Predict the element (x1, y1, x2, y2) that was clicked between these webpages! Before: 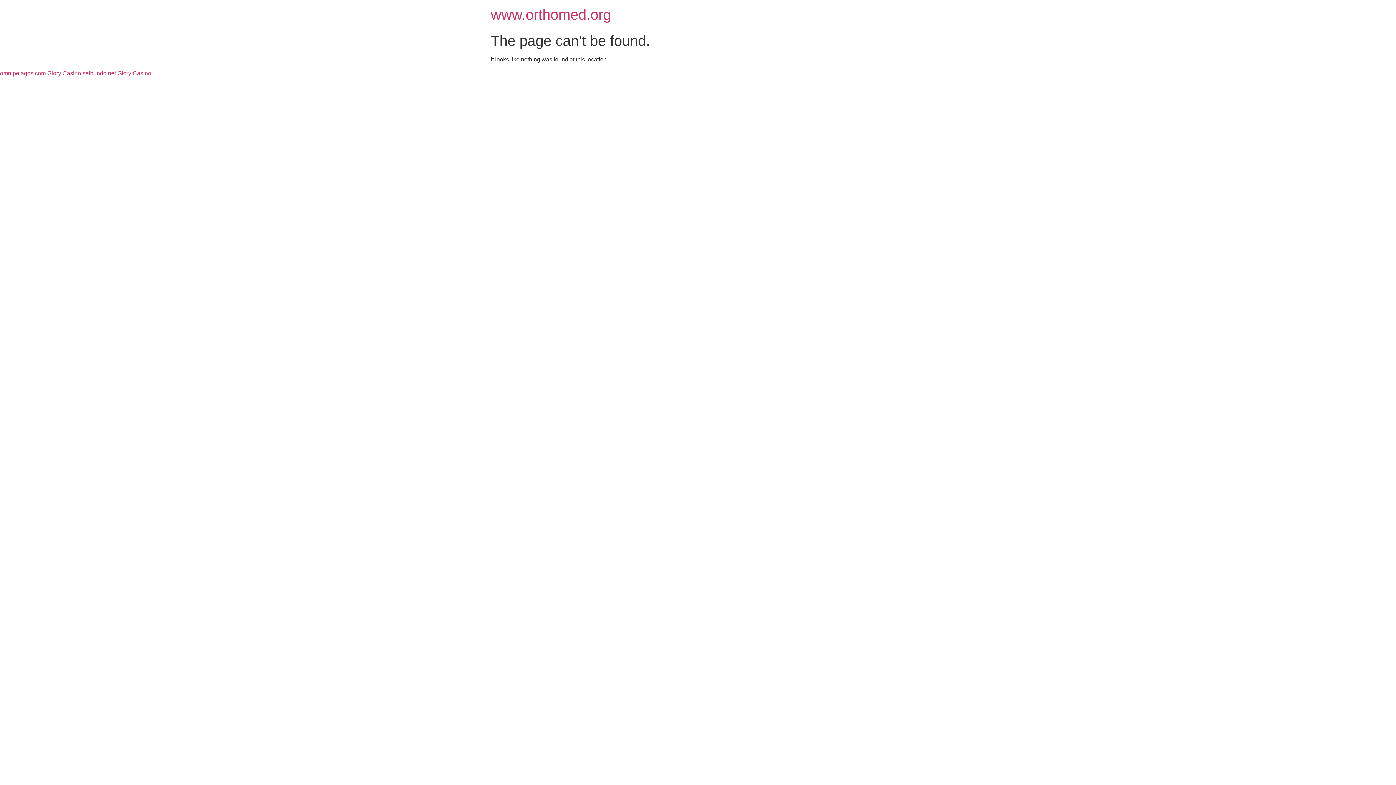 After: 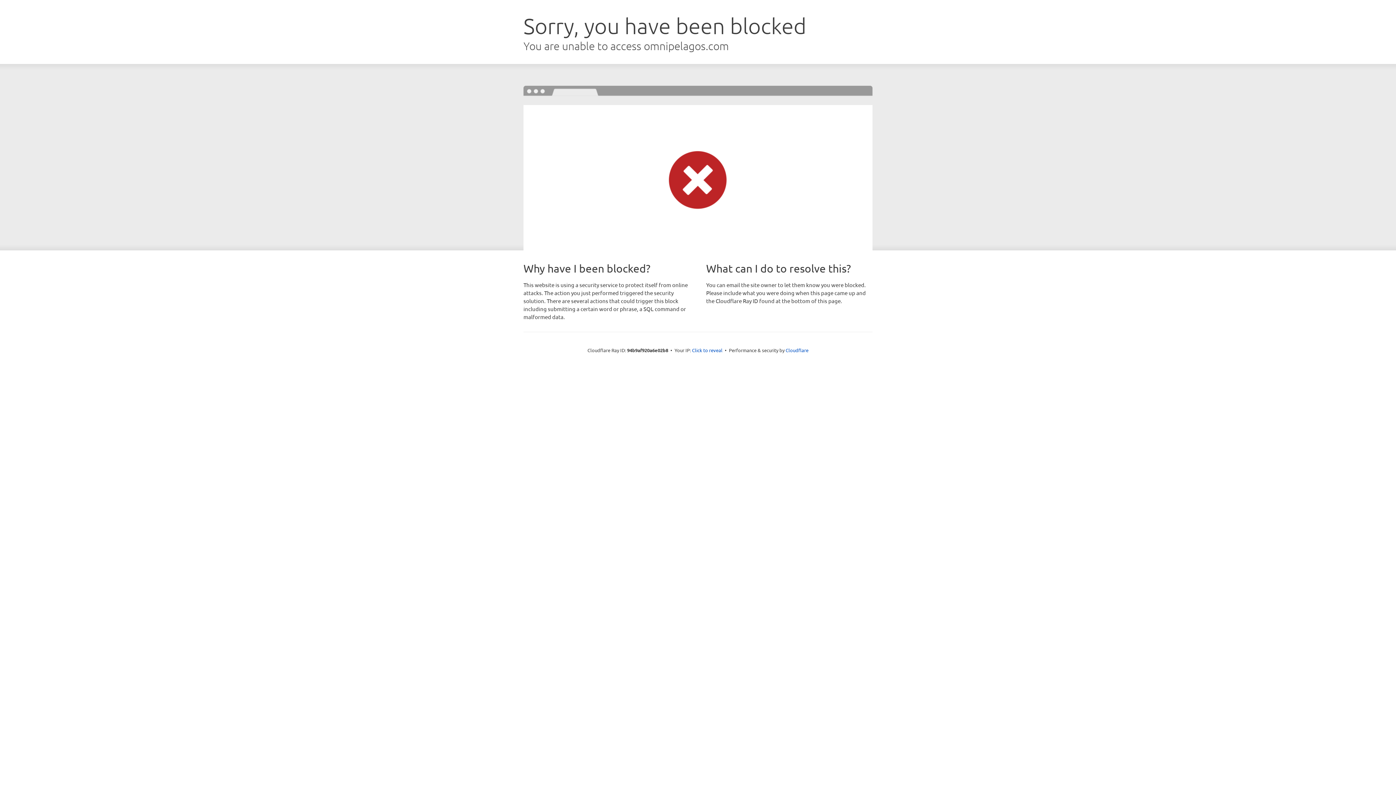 Action: label: omnipelagos.com Glory Casino bbox: (0, 70, 81, 76)